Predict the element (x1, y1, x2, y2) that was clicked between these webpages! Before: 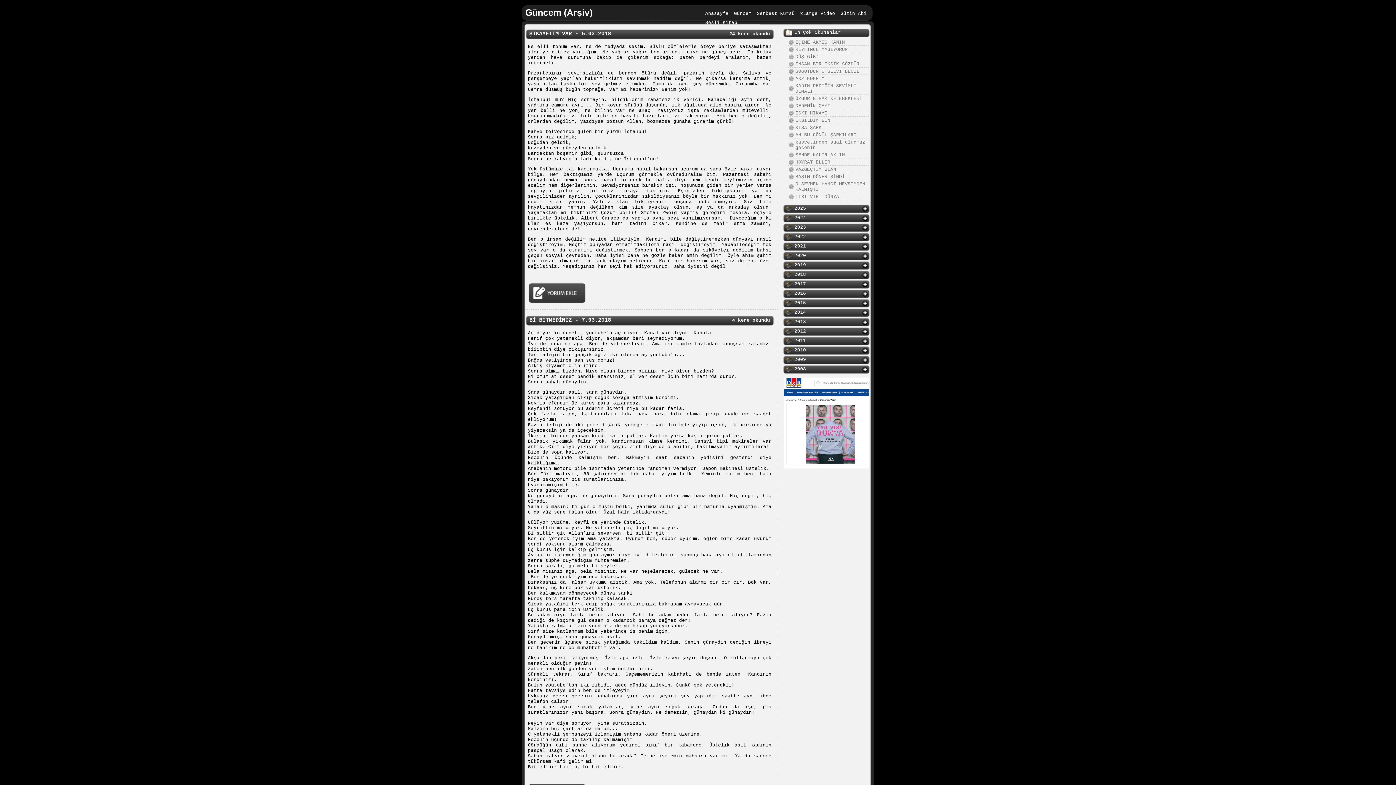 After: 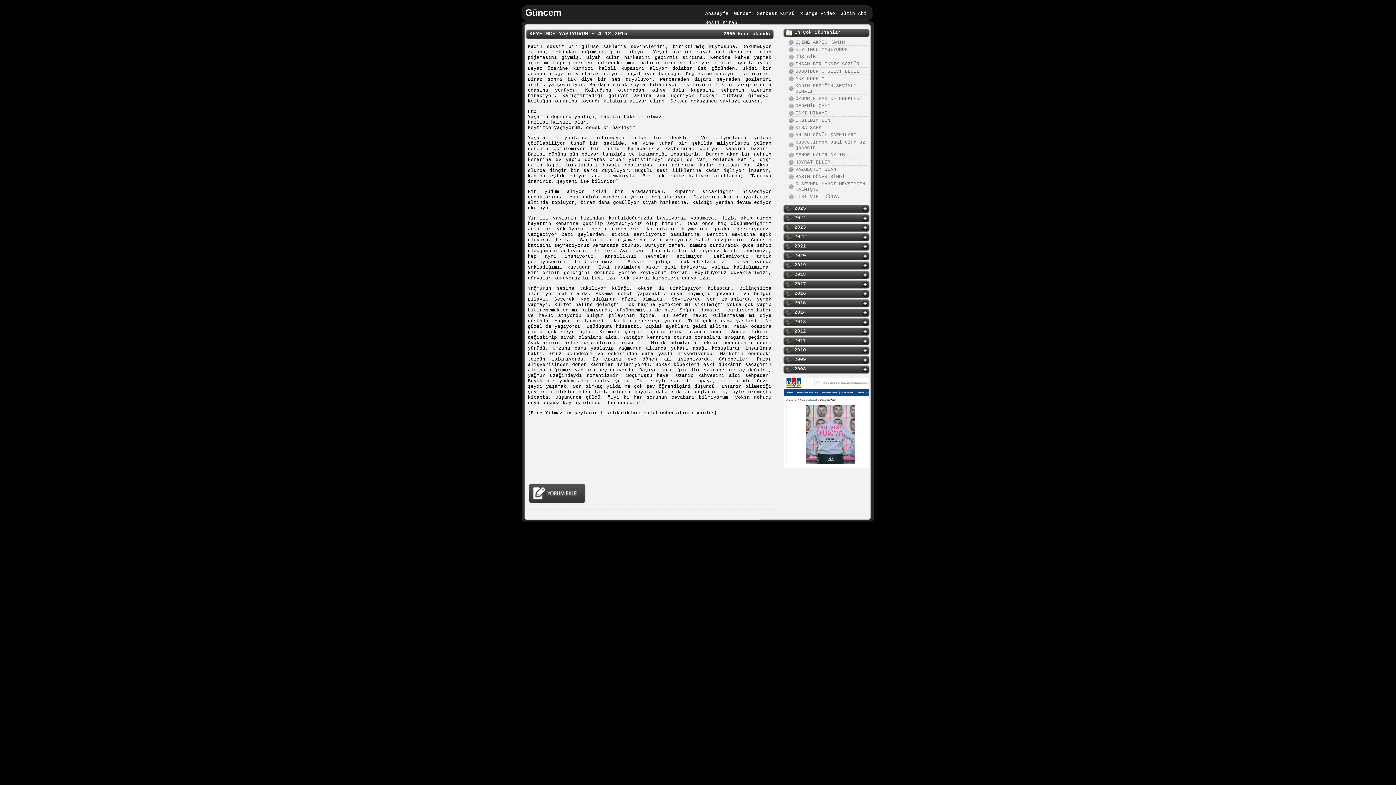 Action: label: KEYFİMCE YAŞIYORUM bbox: (795, 46, 848, 52)